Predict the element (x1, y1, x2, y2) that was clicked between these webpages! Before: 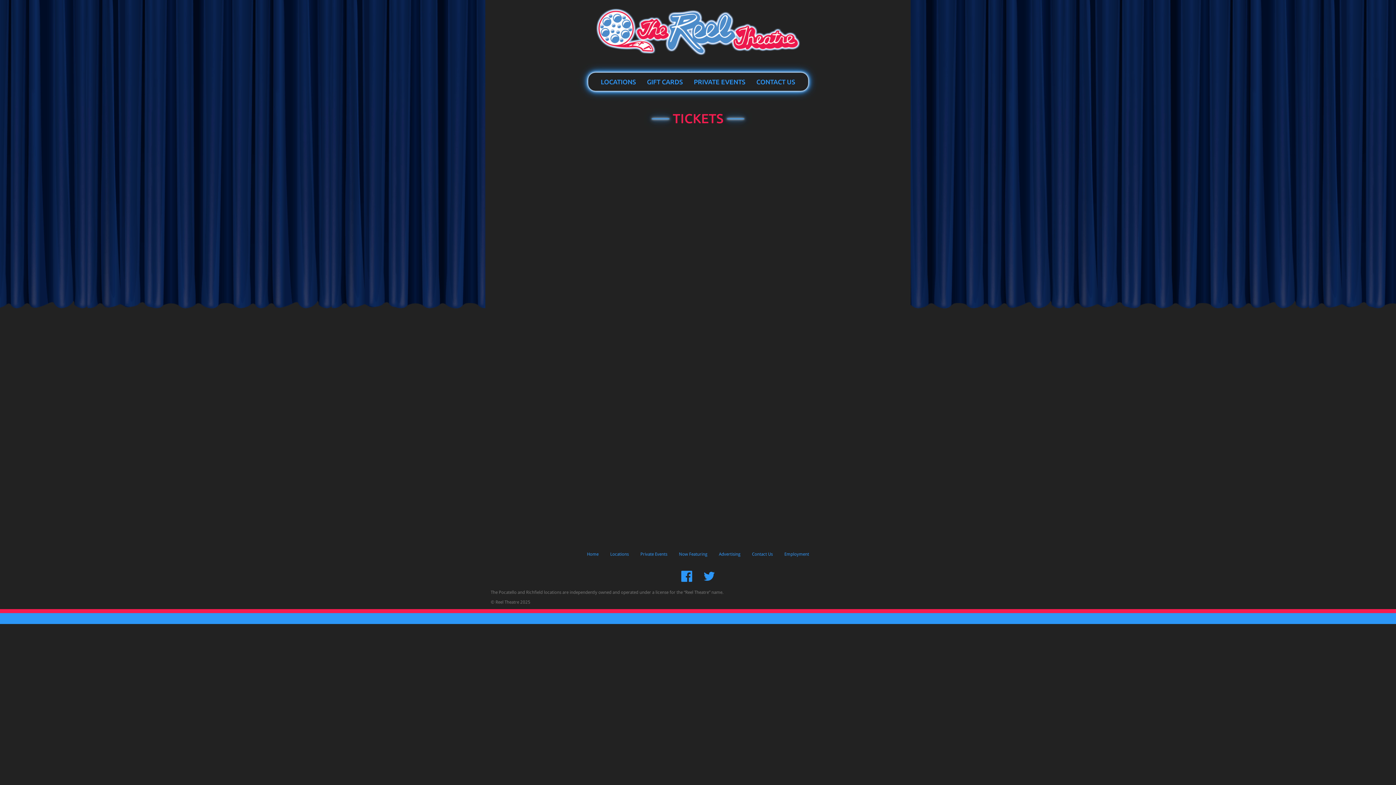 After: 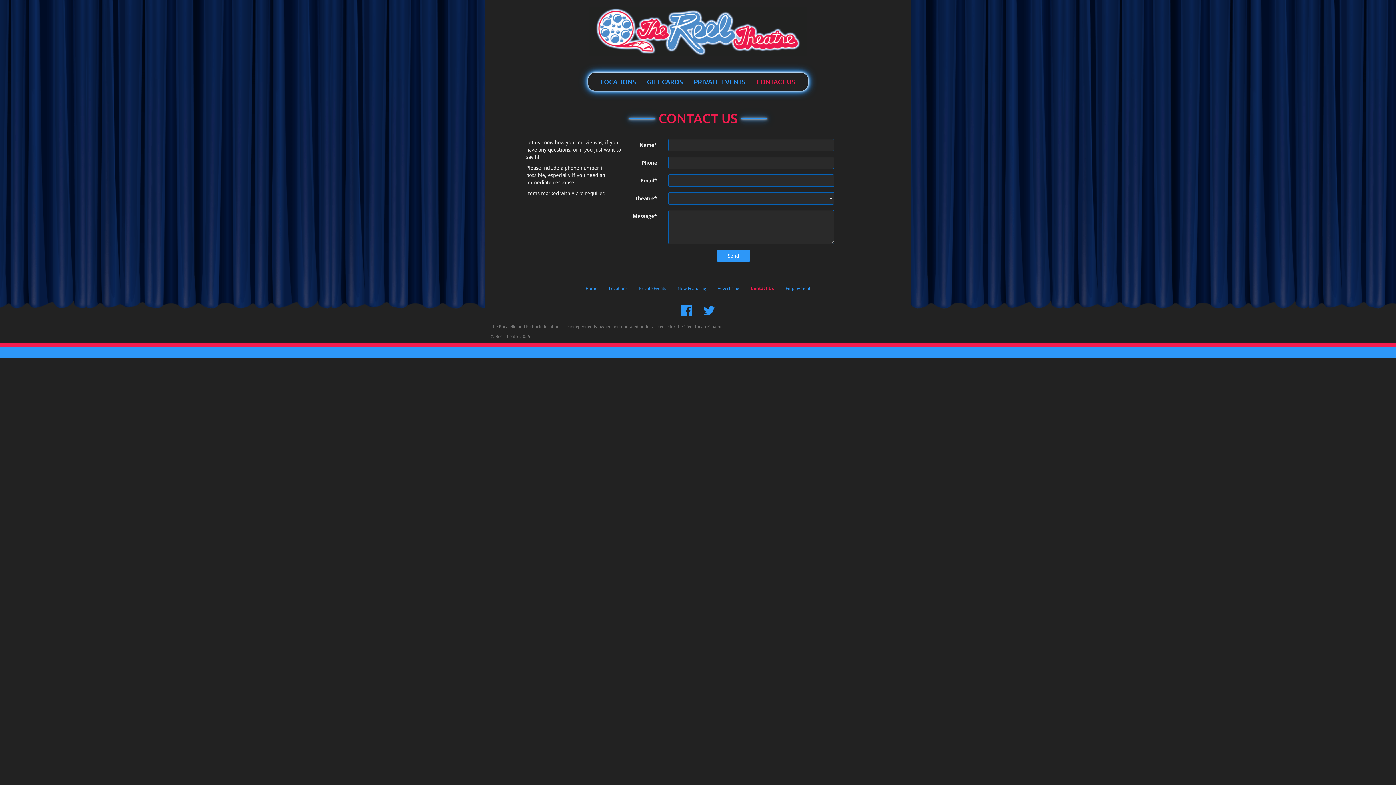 Action: label: CONTACT US bbox: (751, 72, 800, 90)